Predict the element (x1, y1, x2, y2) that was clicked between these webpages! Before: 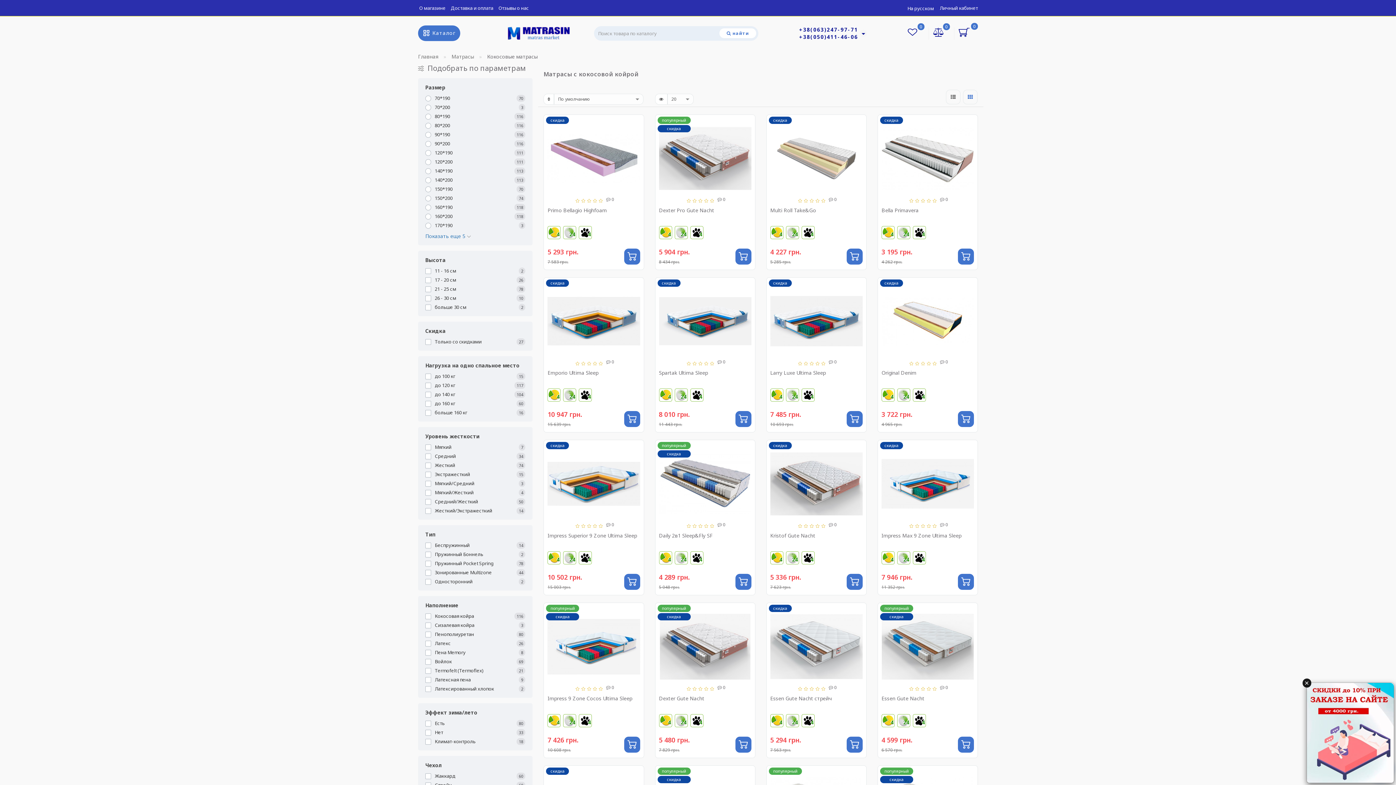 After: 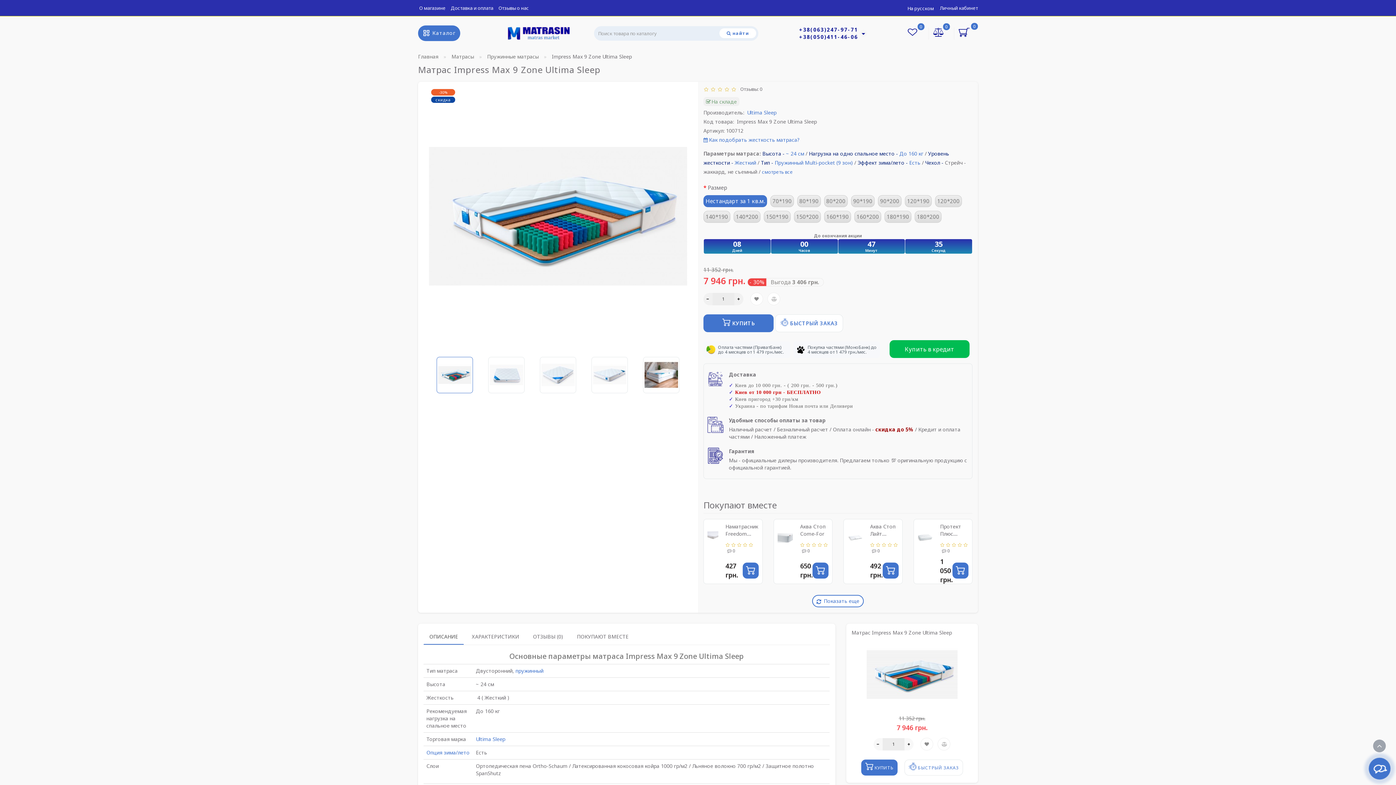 Action: label: Impress Max 9 Zone Ultima Sleep bbox: (881, 532, 961, 539)